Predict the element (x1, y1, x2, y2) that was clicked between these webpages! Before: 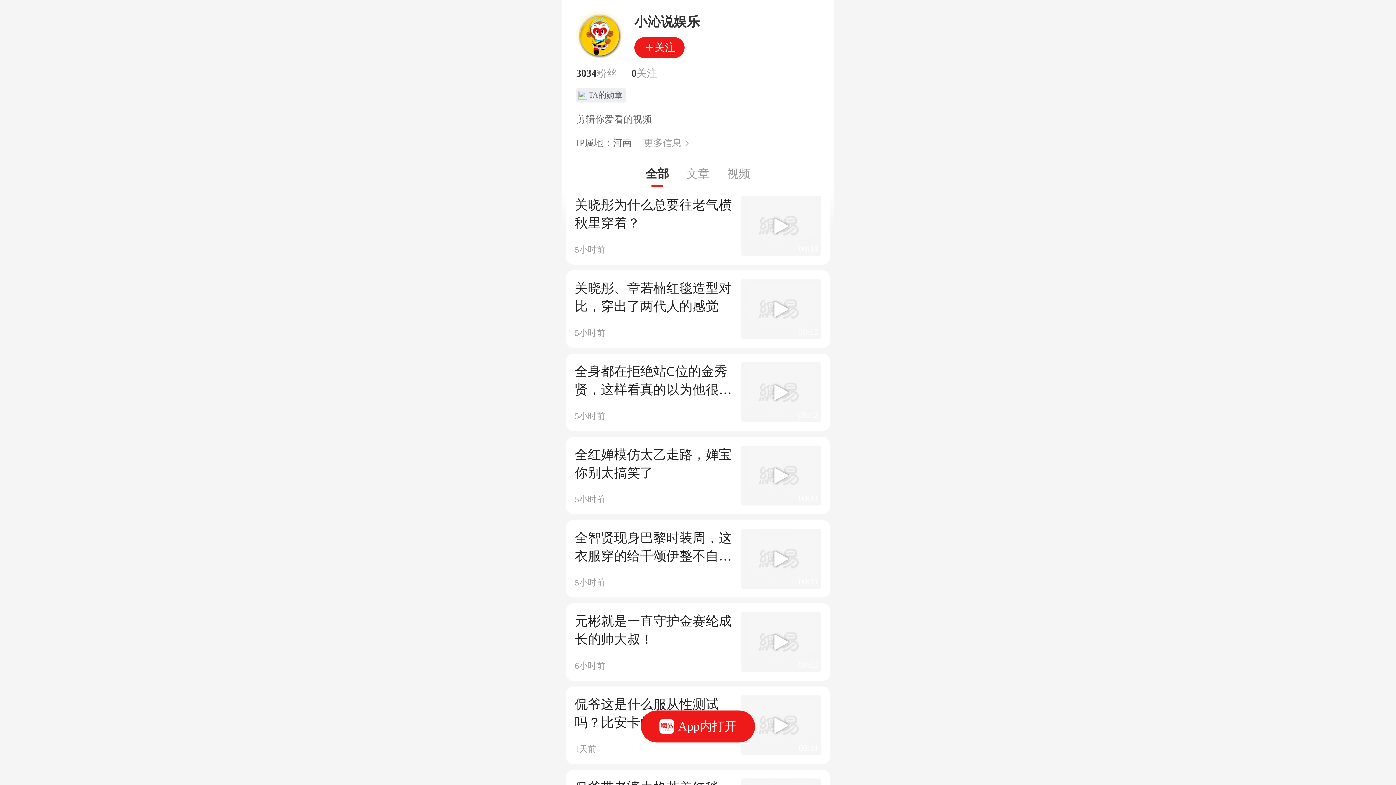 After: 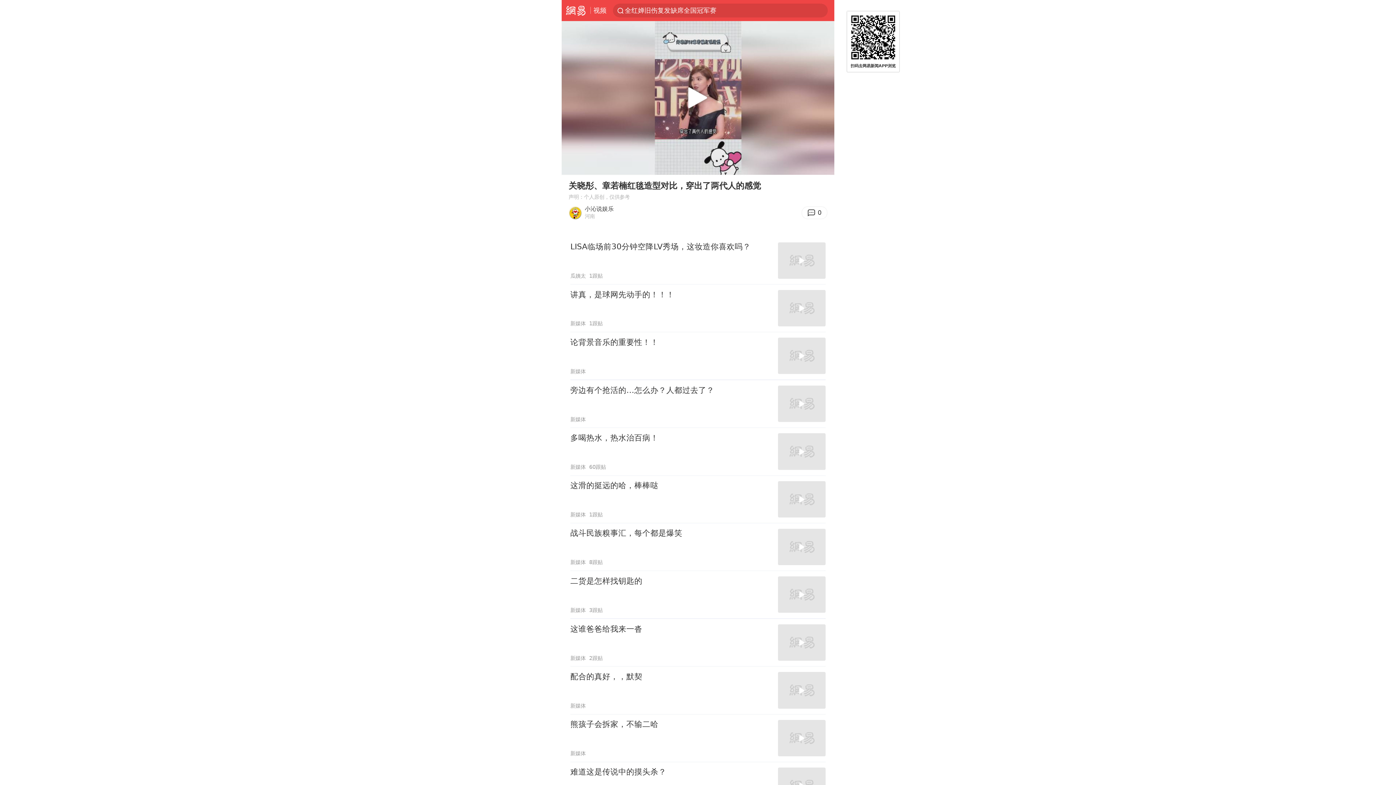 Action: label: 关晓彤、章若楠红毯造型对比，穿出了两代人的感觉

5小时前
00:12 bbox: (574, 279, 821, 339)